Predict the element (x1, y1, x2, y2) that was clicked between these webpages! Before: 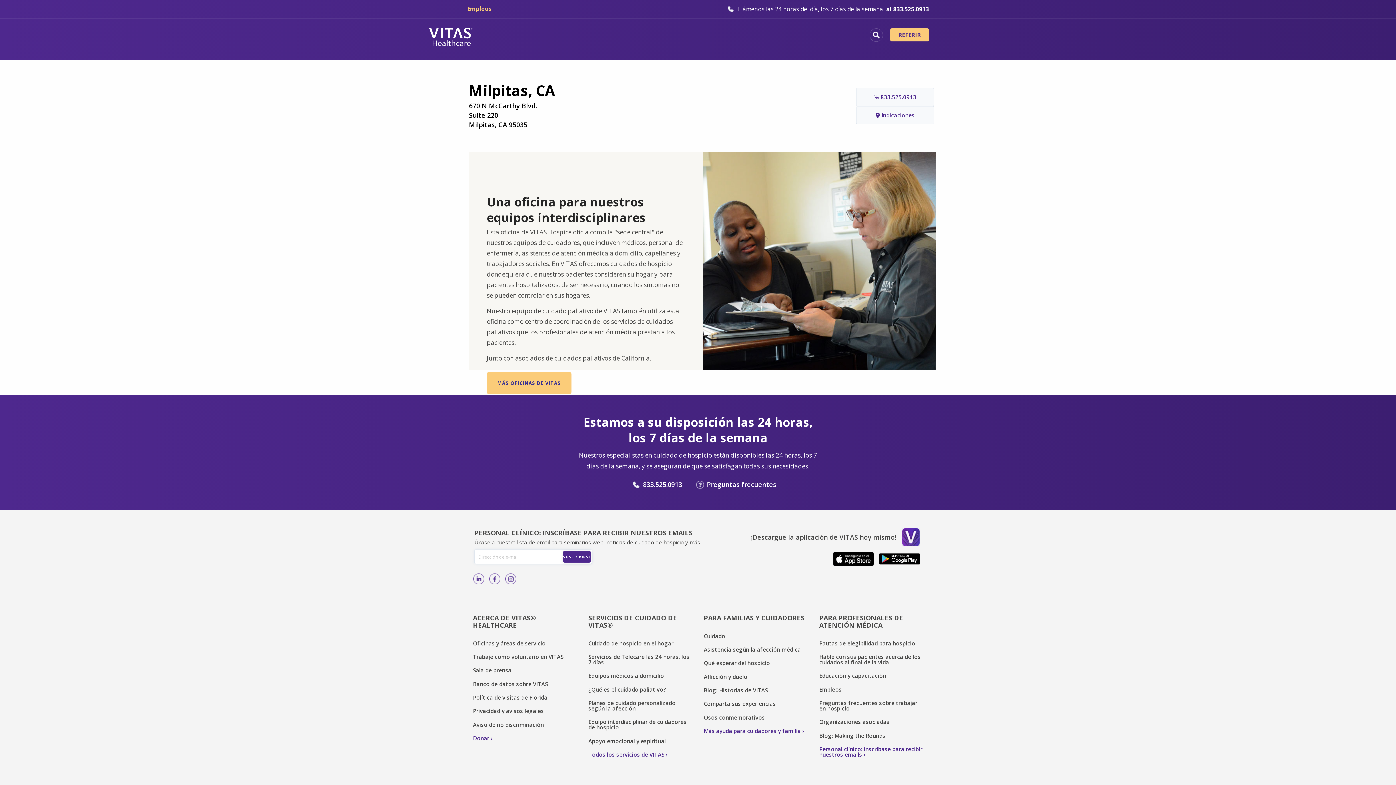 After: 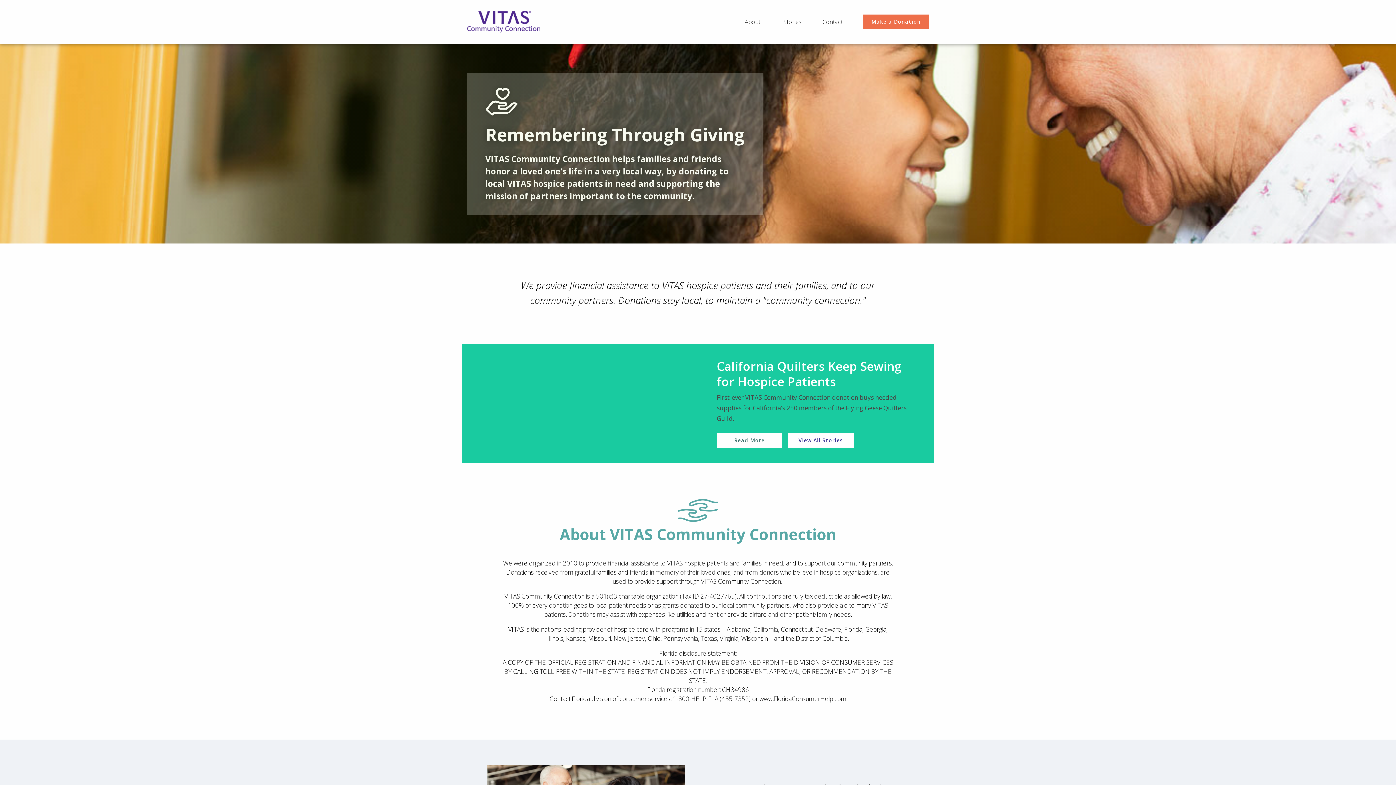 Action: label: Donar bbox: (467, 732, 582, 745)